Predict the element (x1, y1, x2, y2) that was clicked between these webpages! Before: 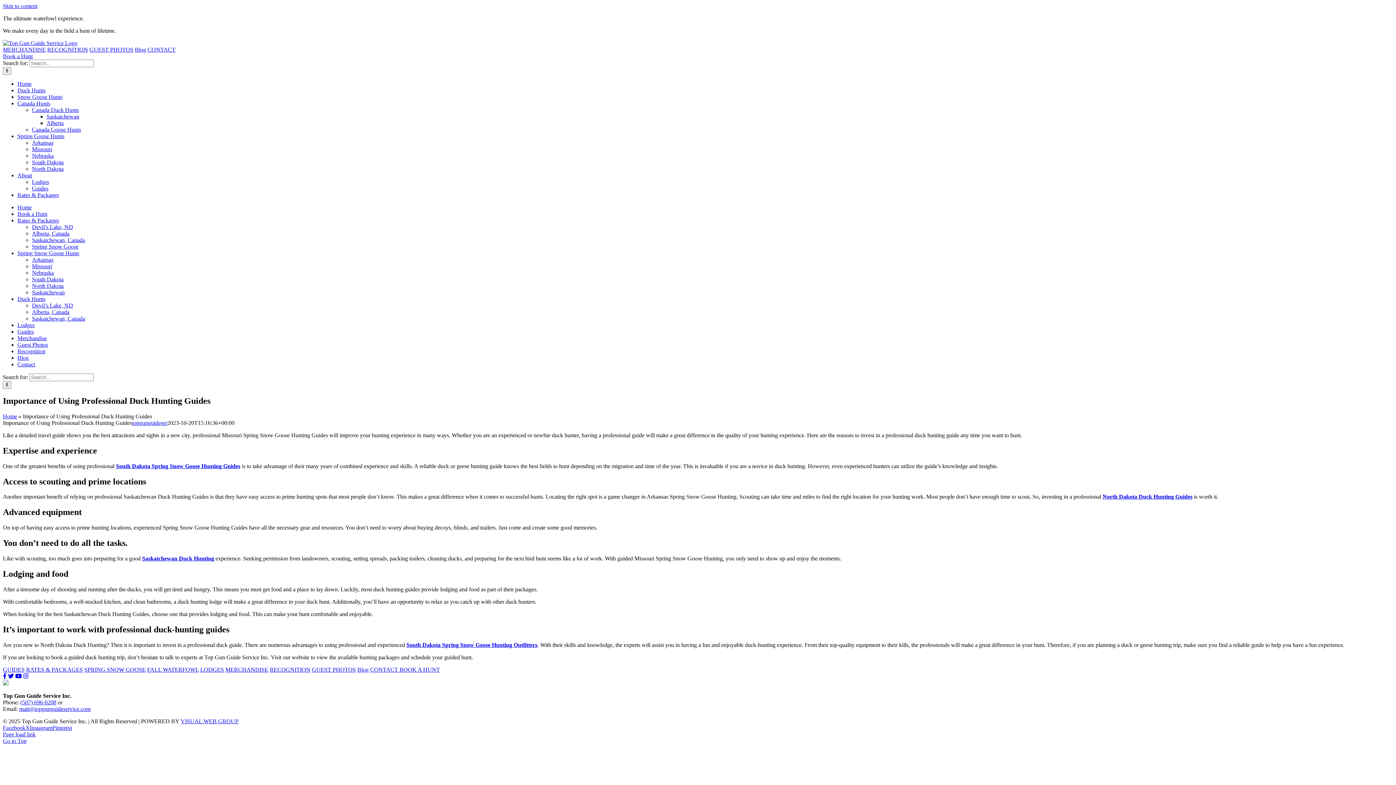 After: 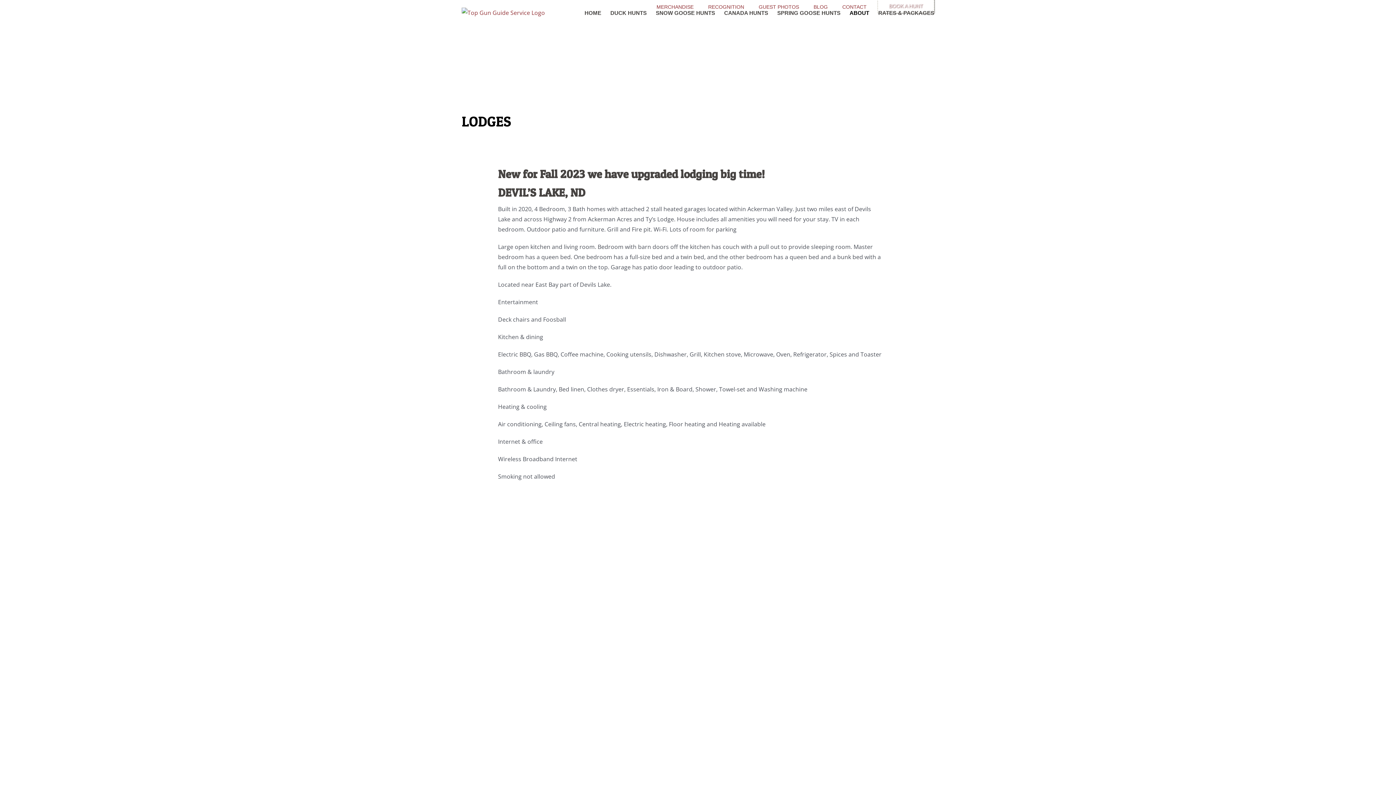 Action: label: Lodges bbox: (17, 322, 34, 328)